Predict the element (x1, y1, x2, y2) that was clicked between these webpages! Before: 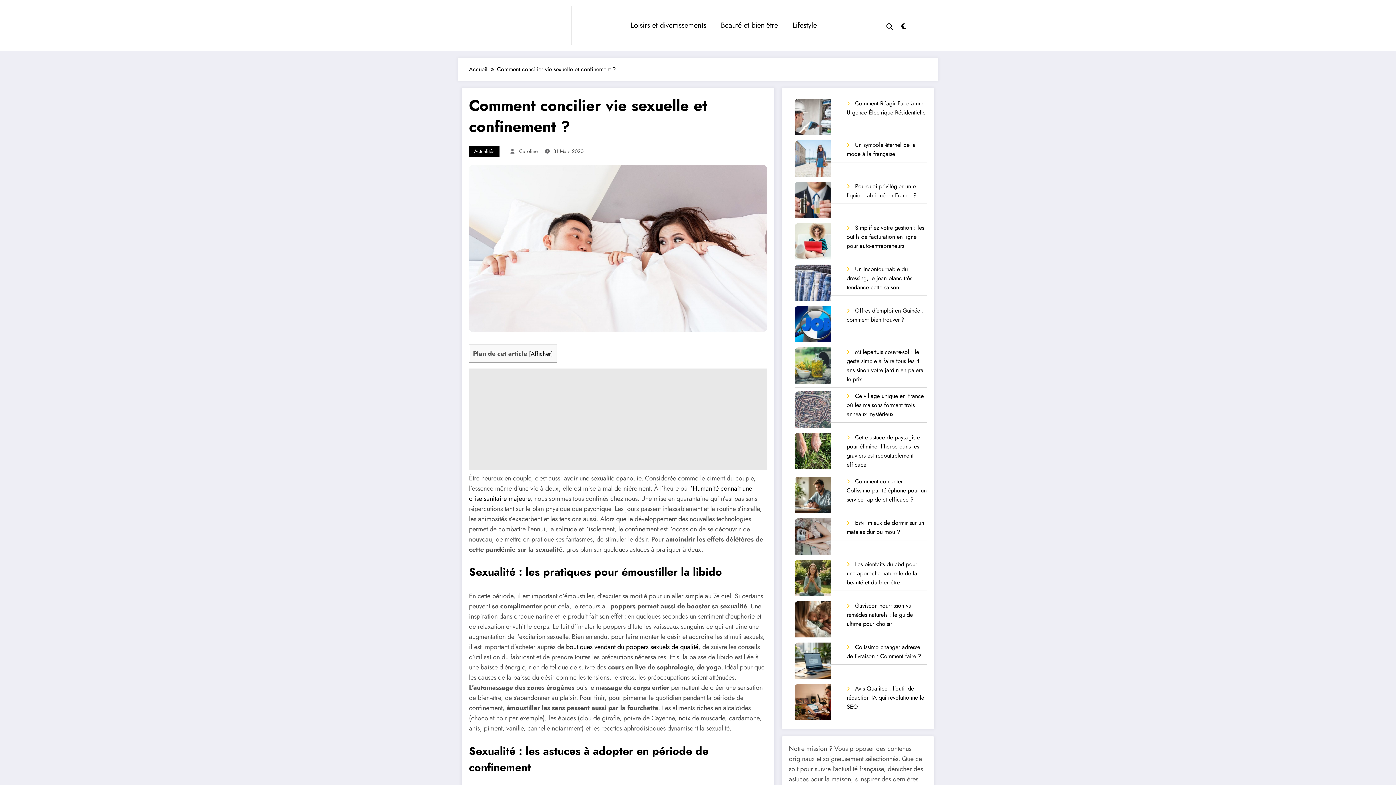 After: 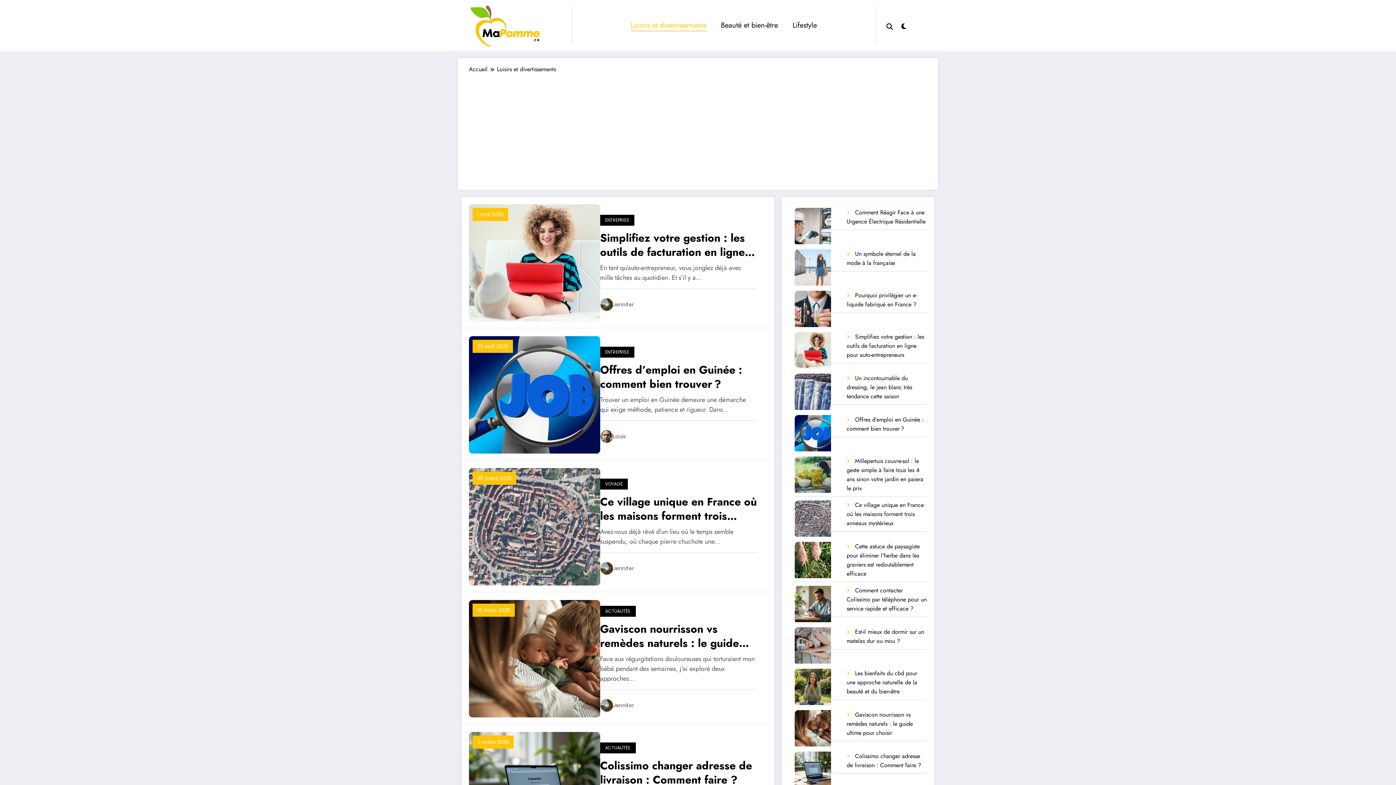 Action: bbox: (623, 13, 713, 37) label: Loisirs et divertissements